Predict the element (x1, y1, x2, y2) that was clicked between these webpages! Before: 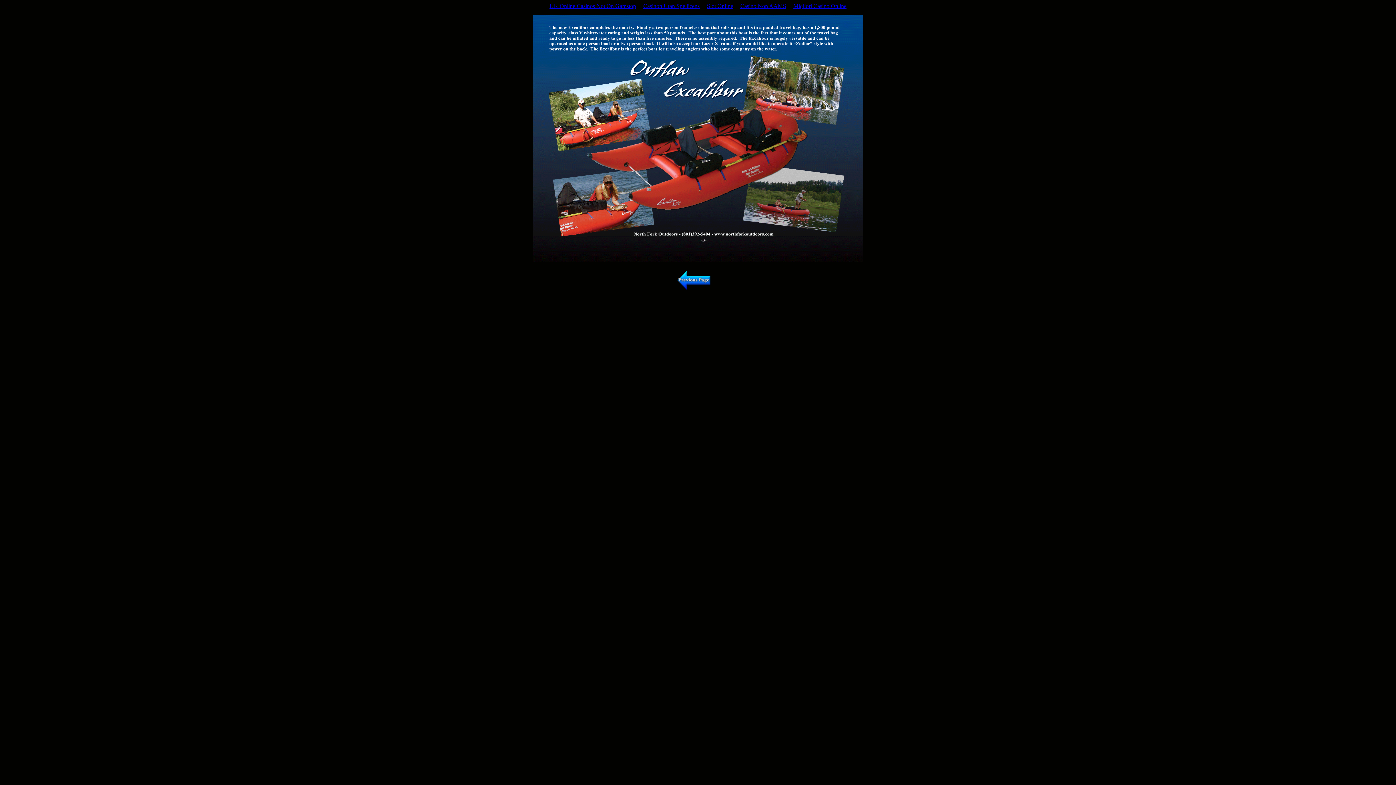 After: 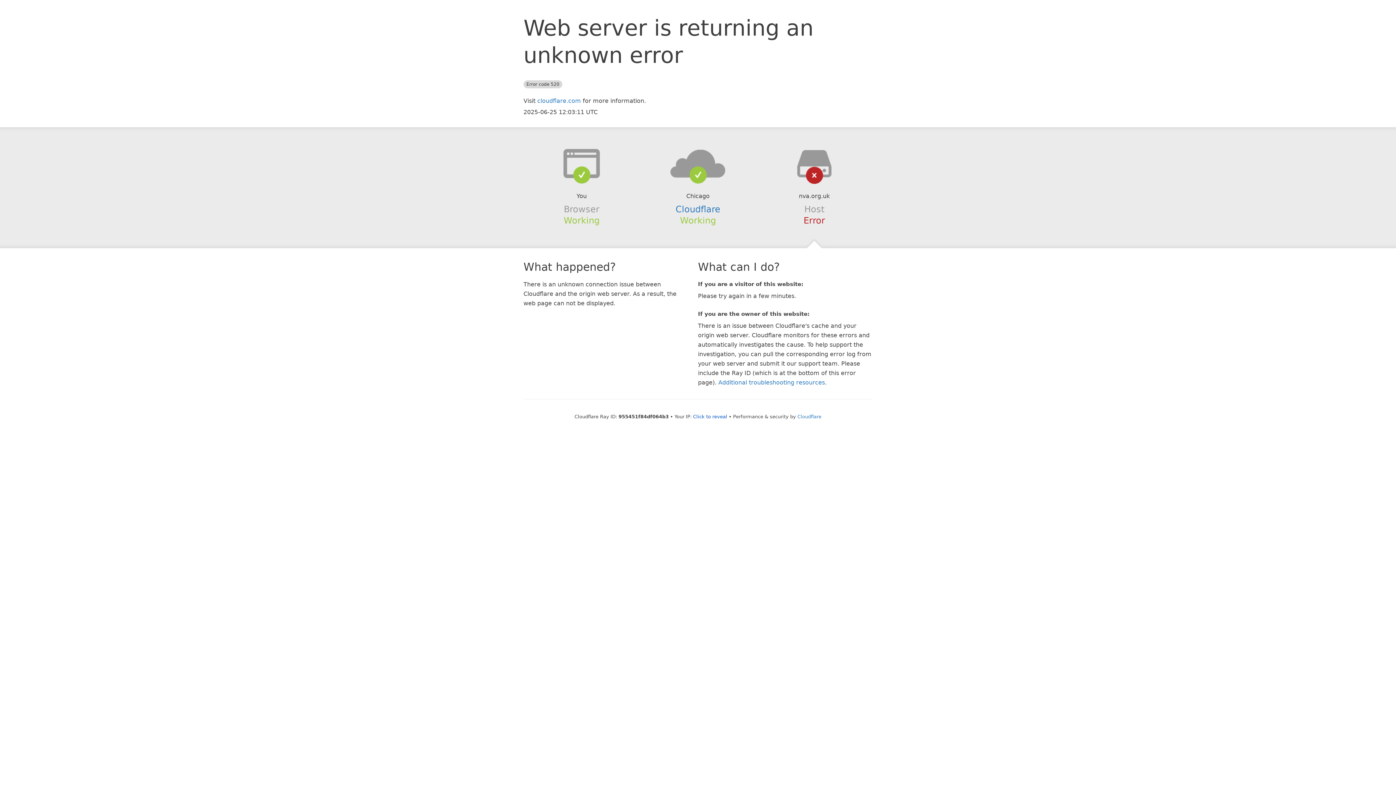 Action: label: UK Online Casinos Not On Gamstop bbox: (546, 1, 639, 10)